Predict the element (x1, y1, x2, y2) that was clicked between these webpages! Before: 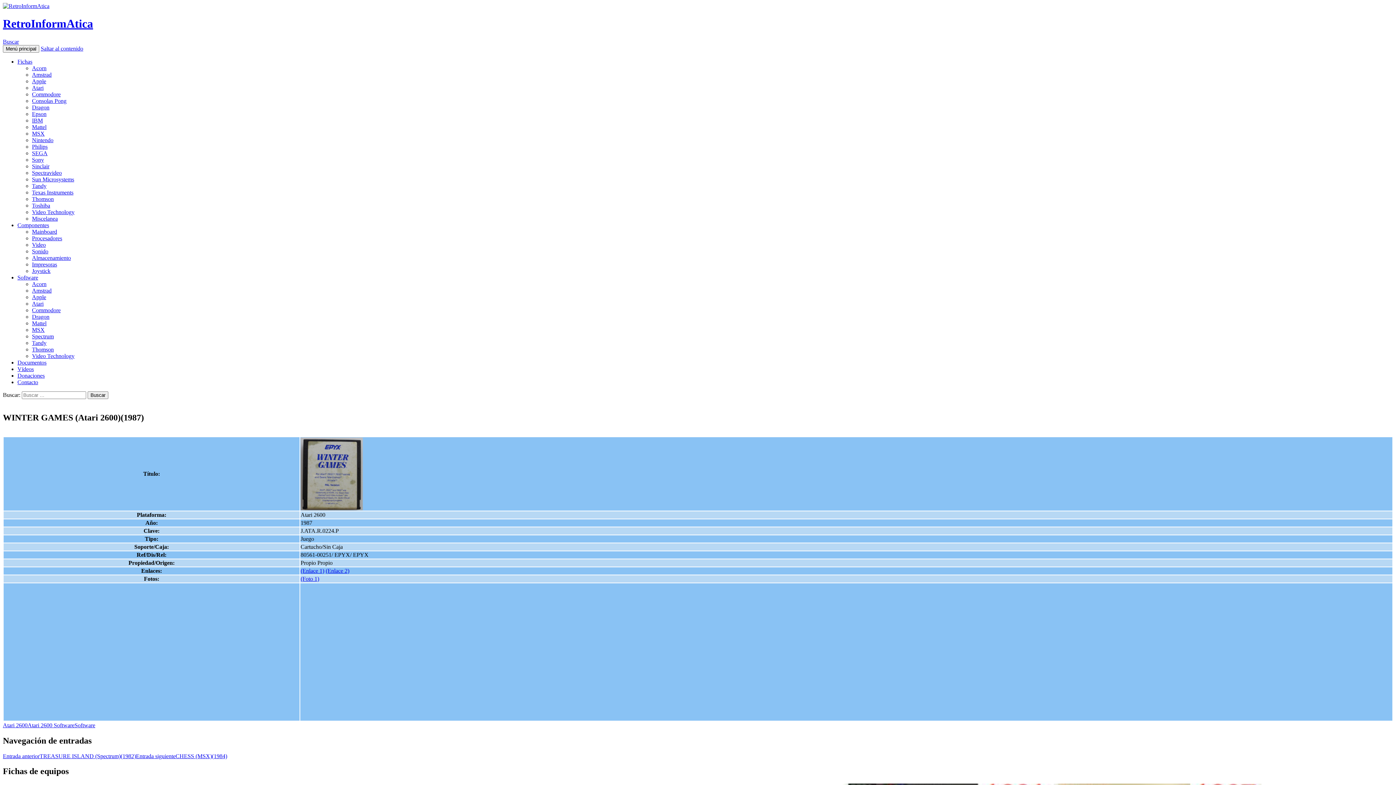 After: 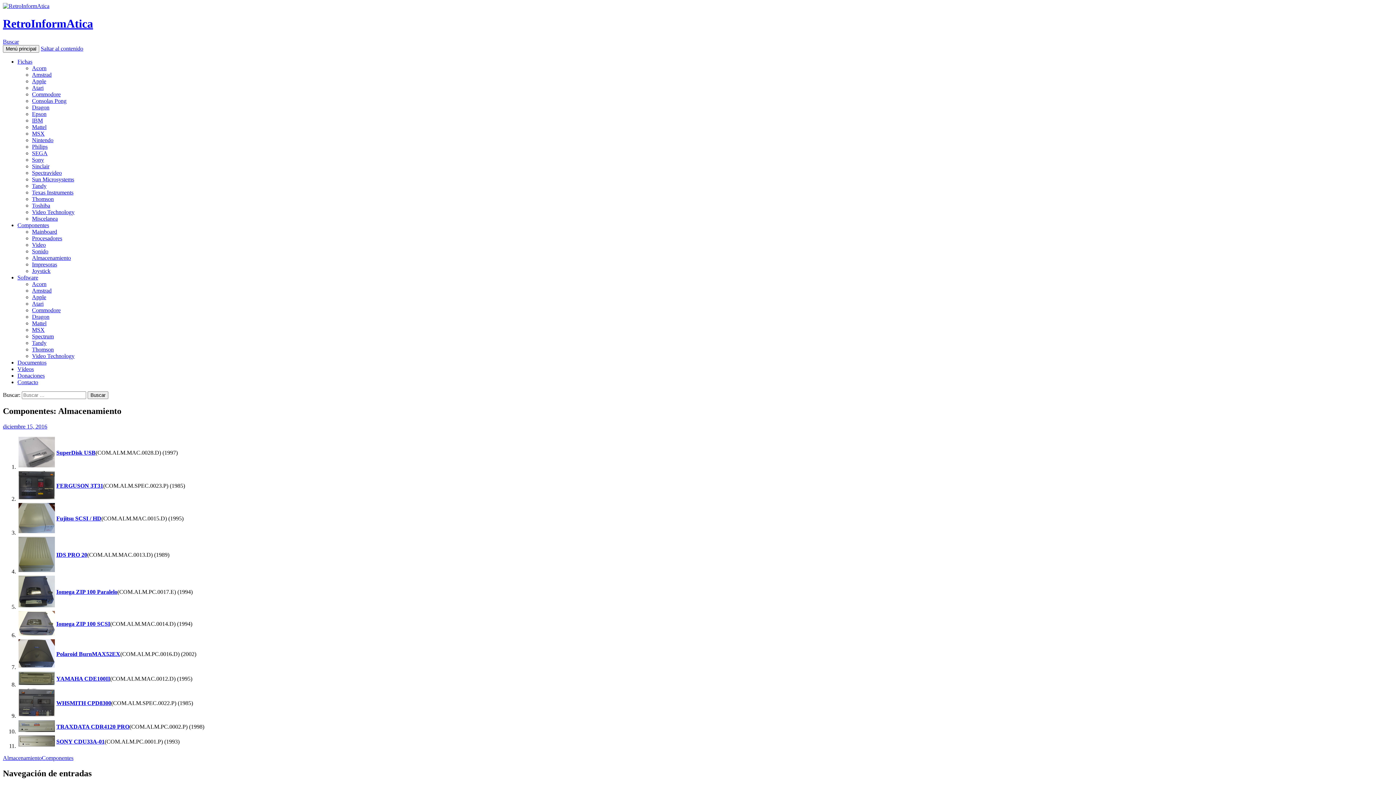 Action: bbox: (32, 254, 70, 261) label: Almacenamiento